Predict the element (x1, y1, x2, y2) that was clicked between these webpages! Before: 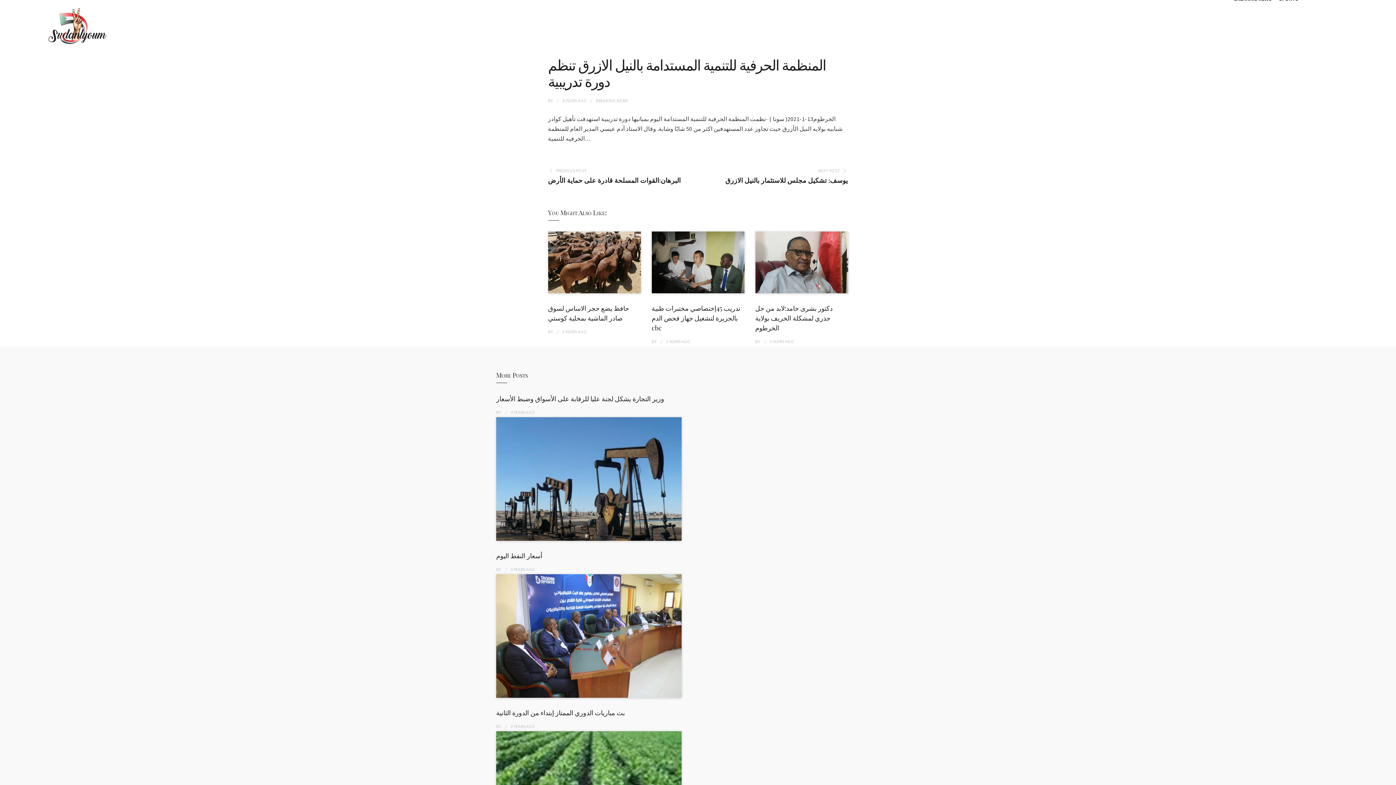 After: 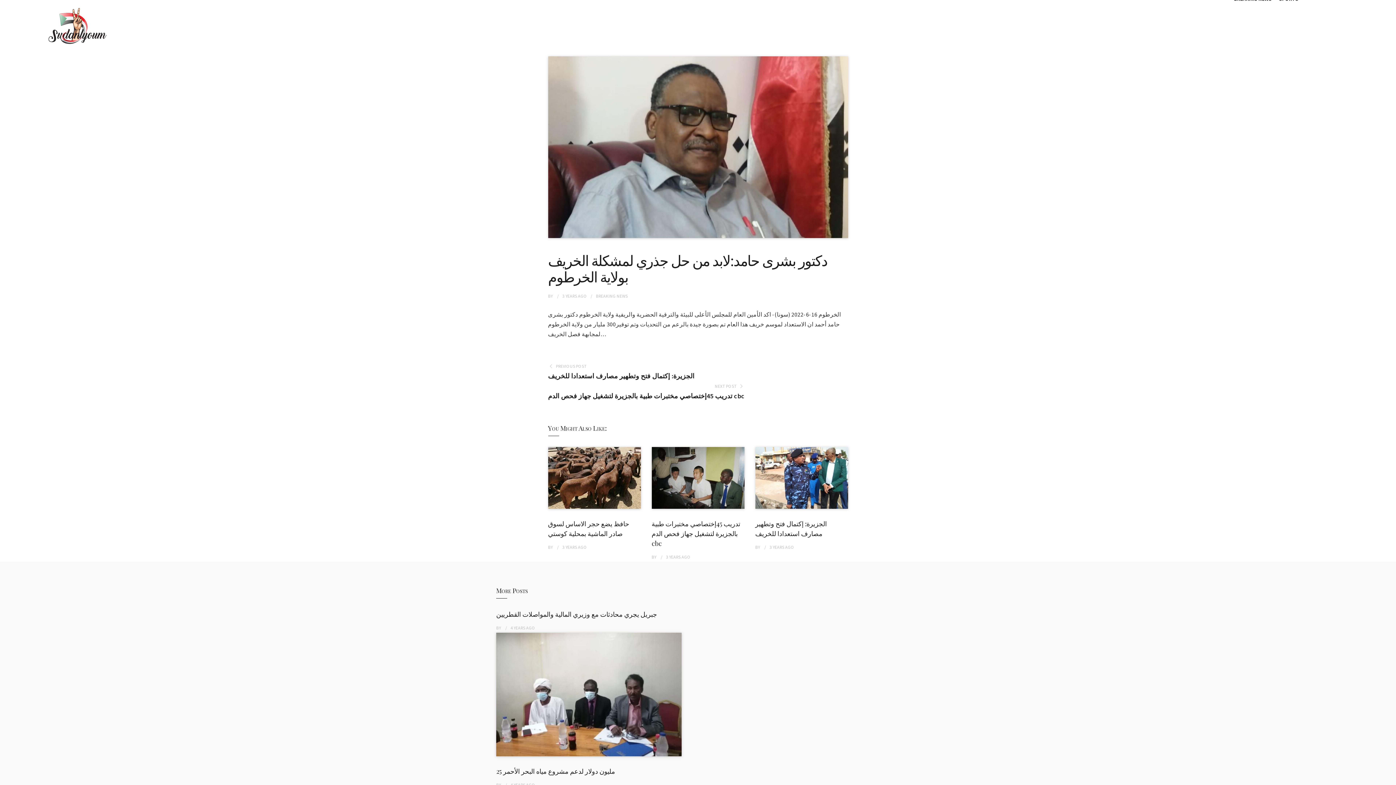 Action: bbox: (769, 338, 784, 344) label: 3 YEARS